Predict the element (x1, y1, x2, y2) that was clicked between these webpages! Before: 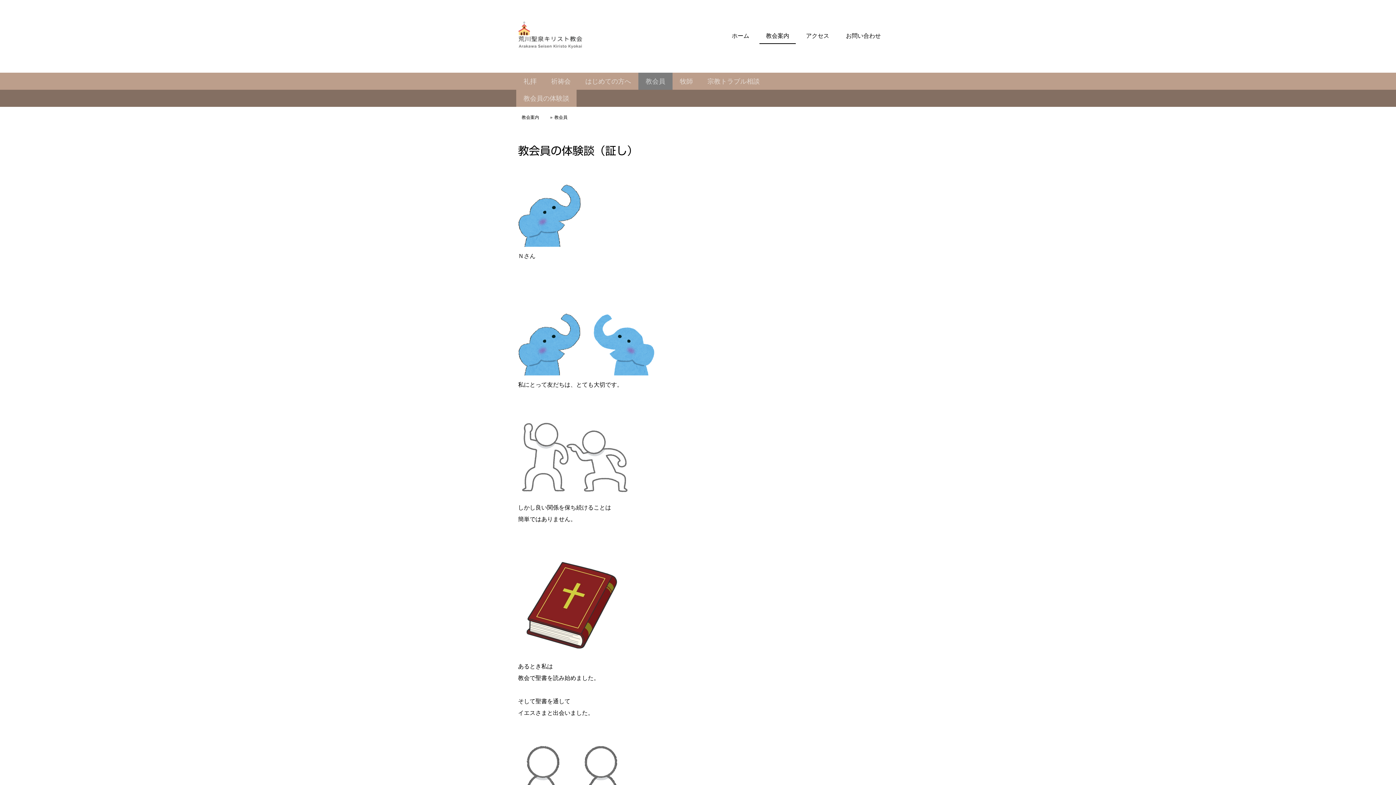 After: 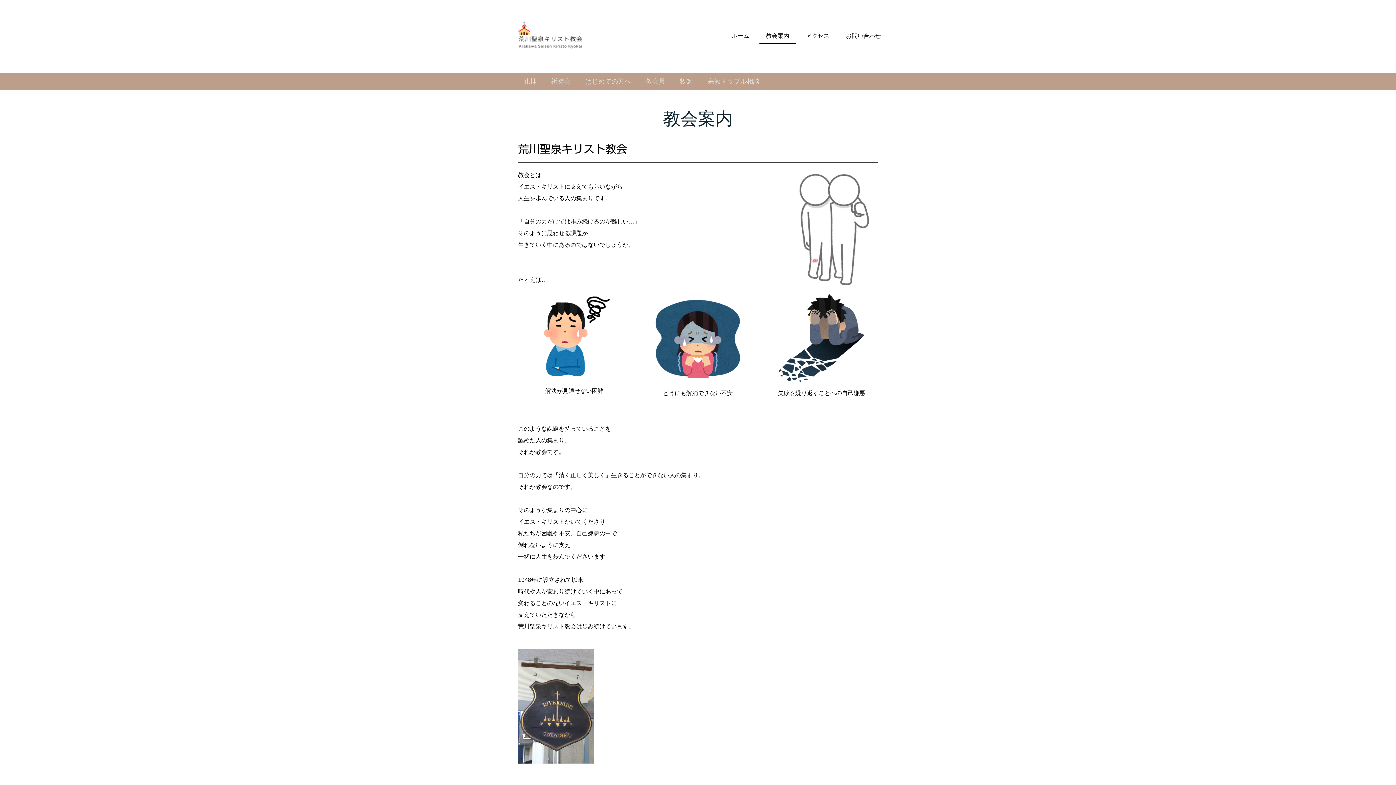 Action: label: 教会案内 bbox: (759, 28, 796, 44)